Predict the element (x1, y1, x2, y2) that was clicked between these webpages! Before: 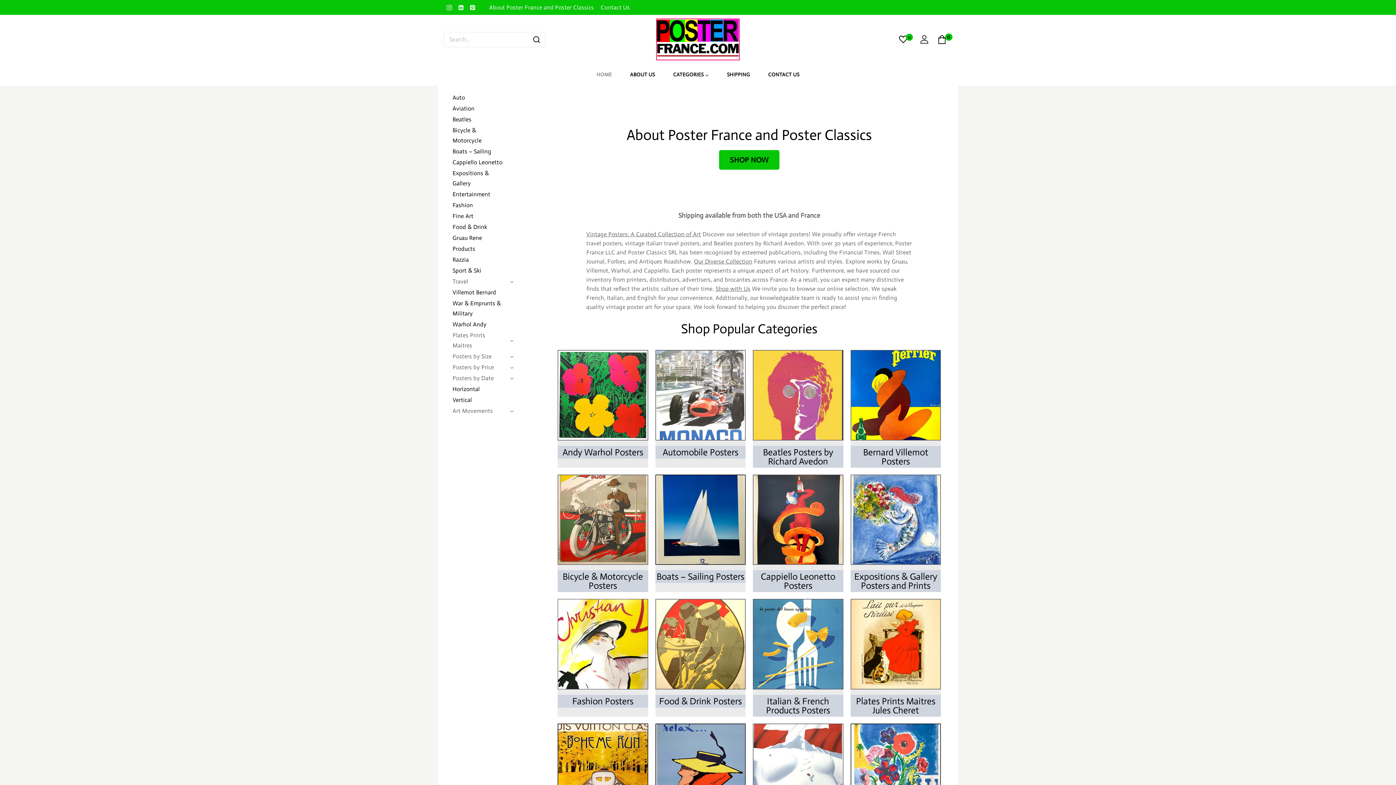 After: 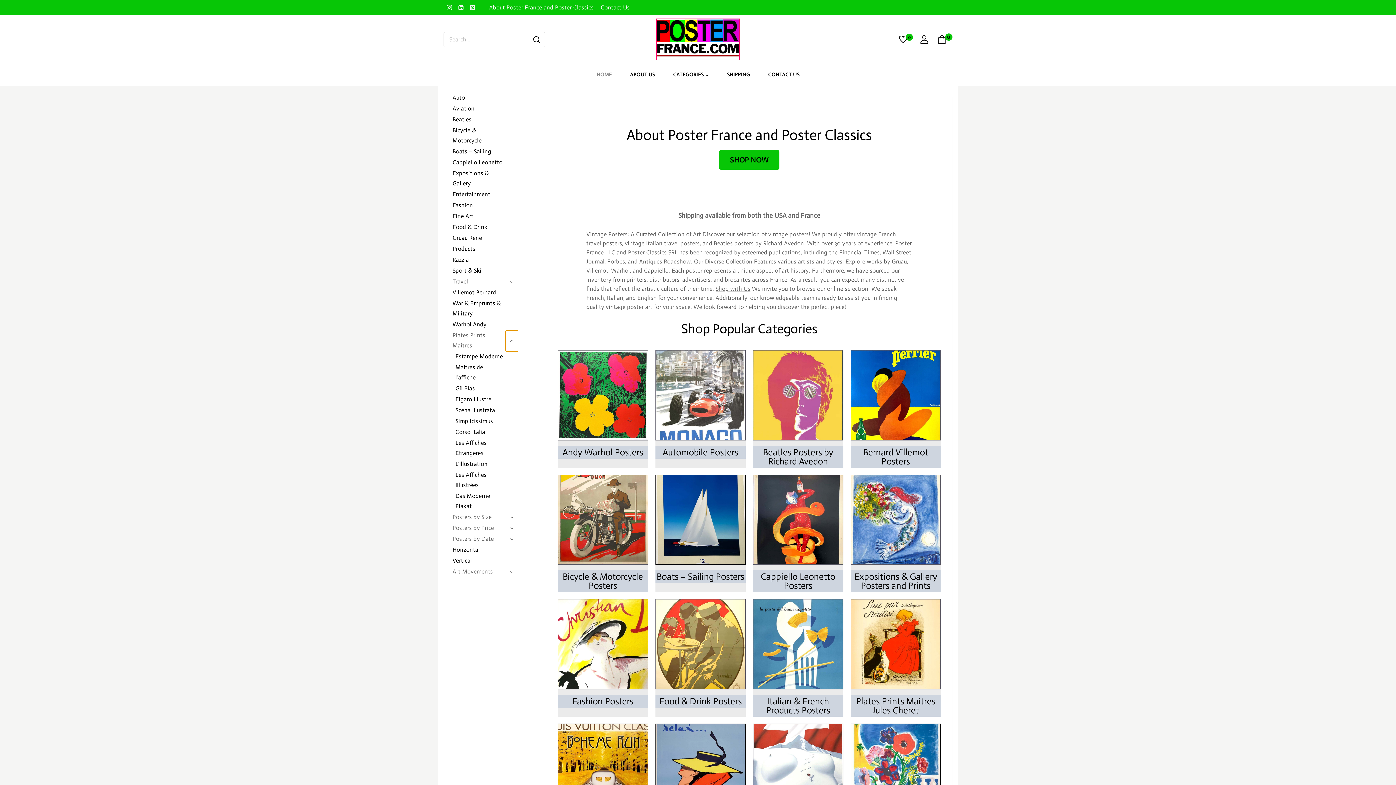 Action: label: TOGGLE CHILD MENU bbox: (505, 330, 518, 351)